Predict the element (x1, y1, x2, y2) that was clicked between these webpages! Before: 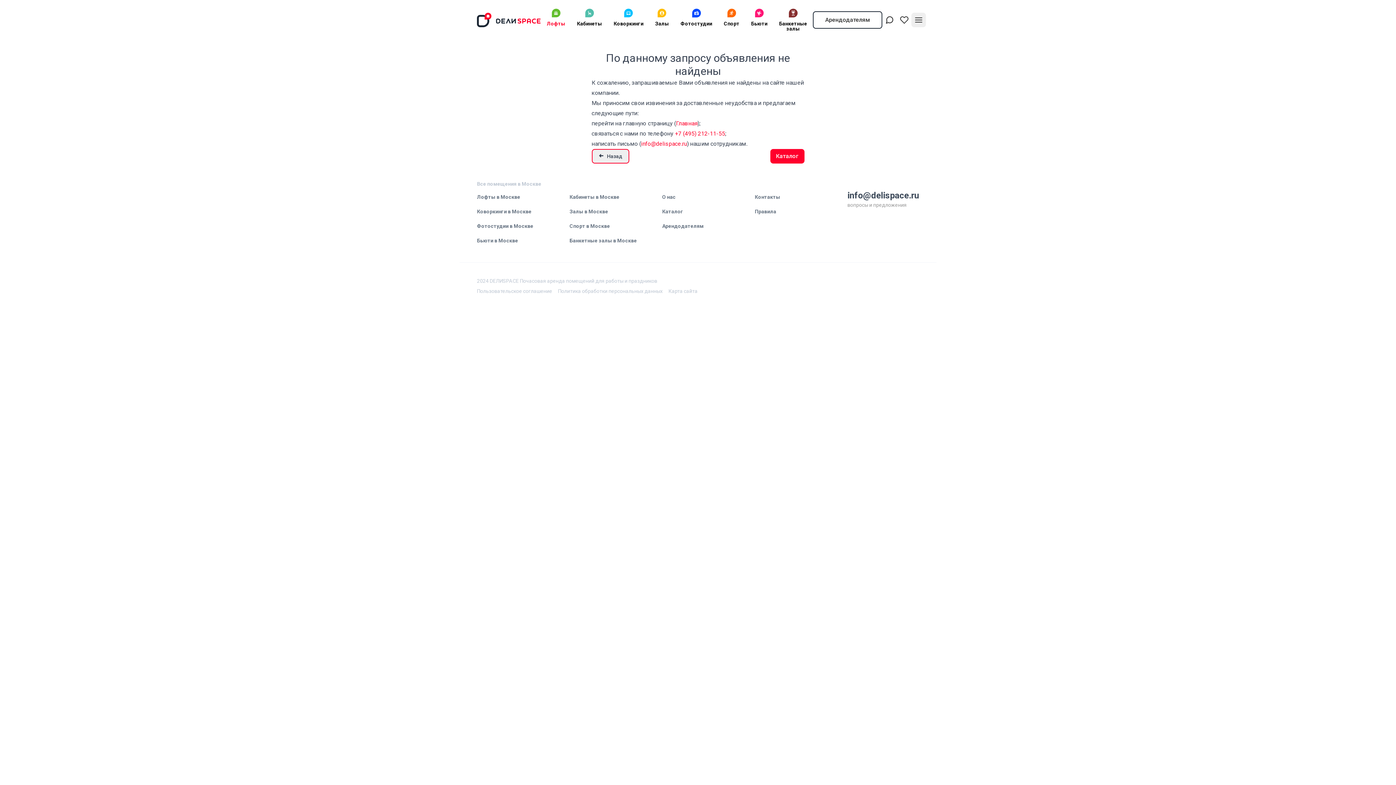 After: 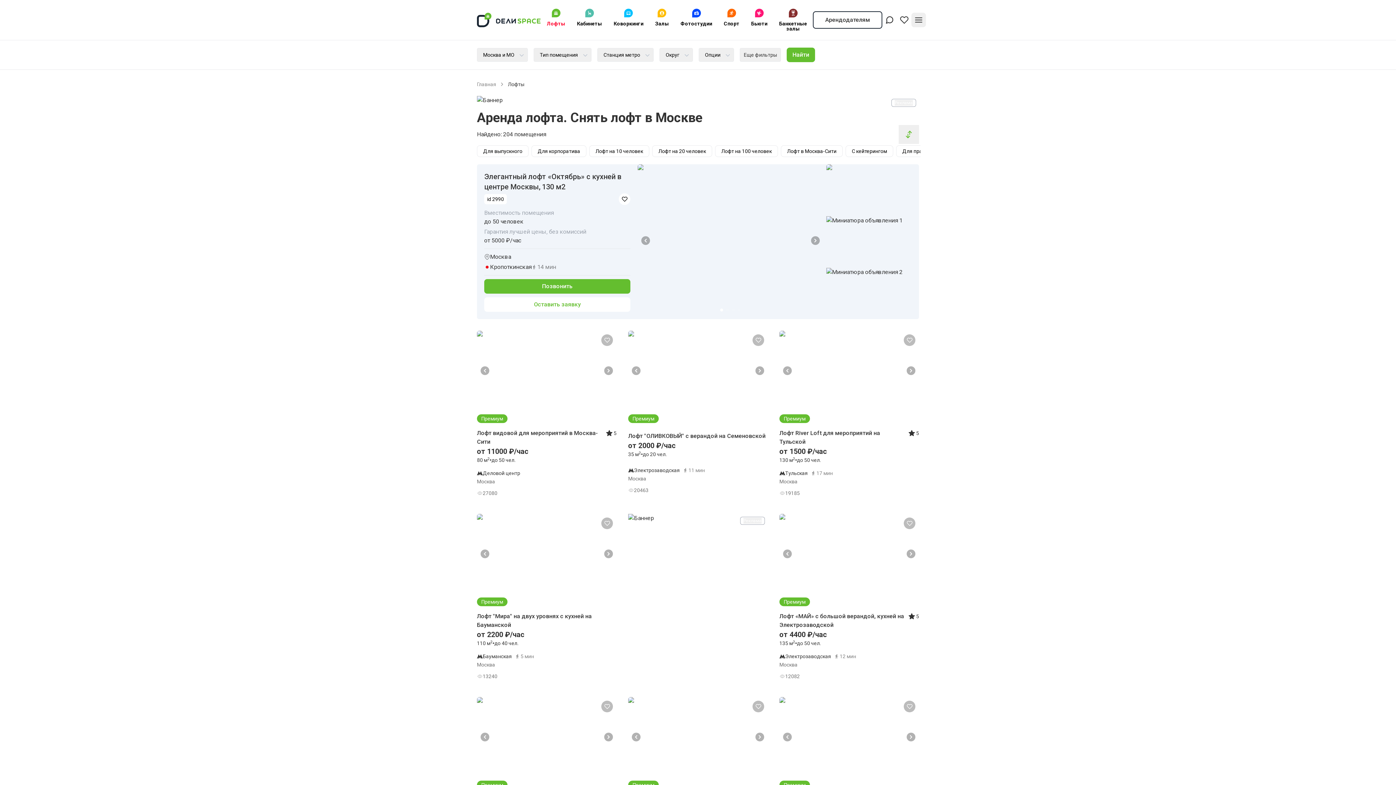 Action: bbox: (541, 0, 571, 34) label: Лофты